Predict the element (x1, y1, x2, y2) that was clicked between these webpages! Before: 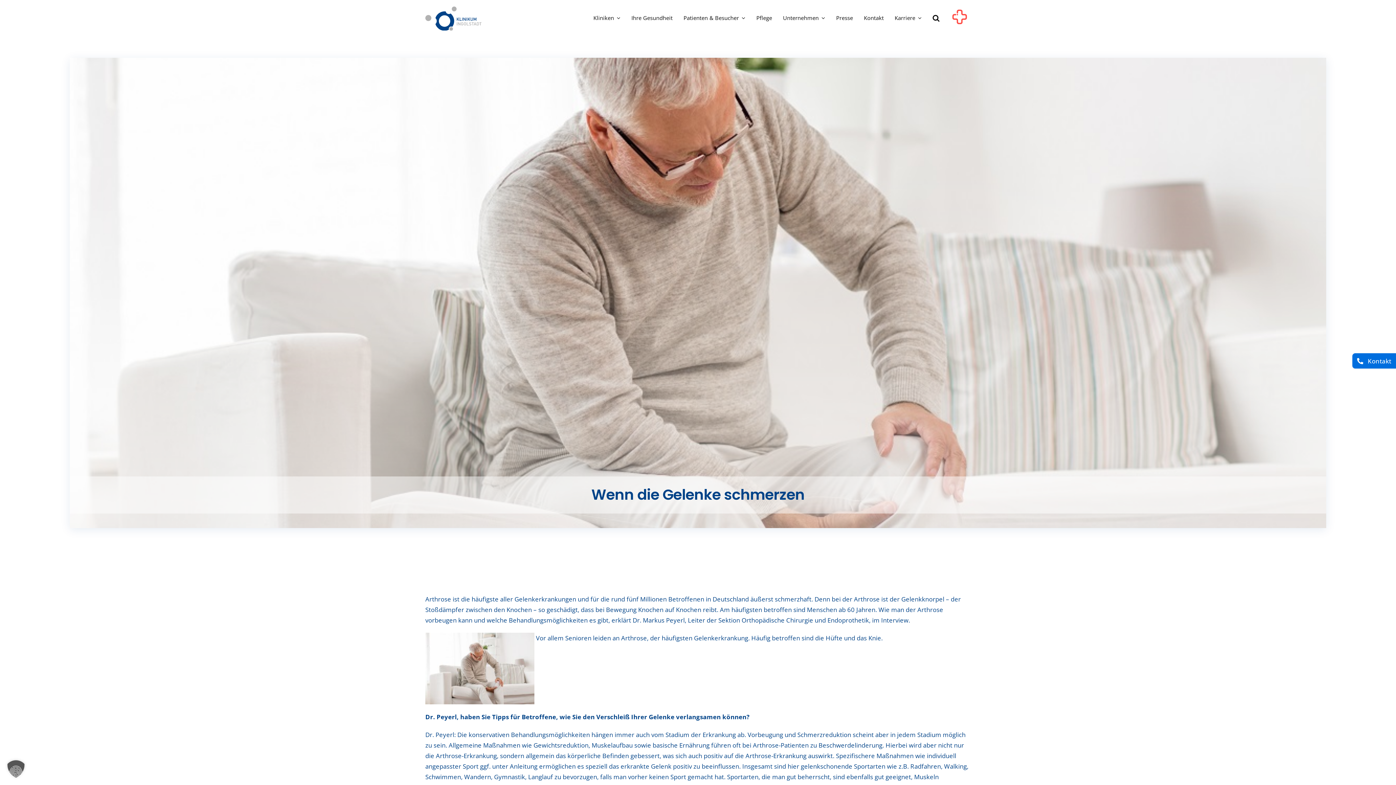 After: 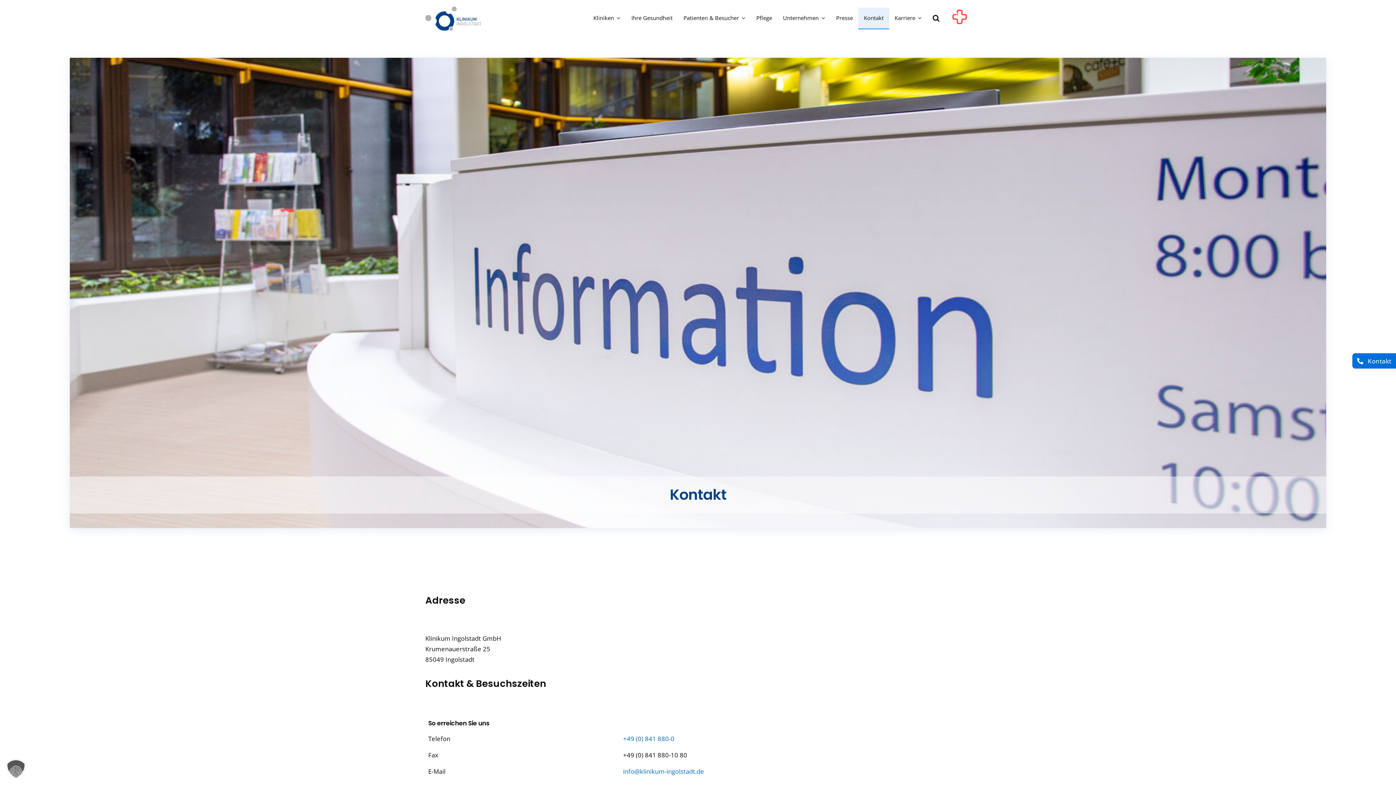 Action: label: Kontakt bbox: (858, 7, 889, 29)